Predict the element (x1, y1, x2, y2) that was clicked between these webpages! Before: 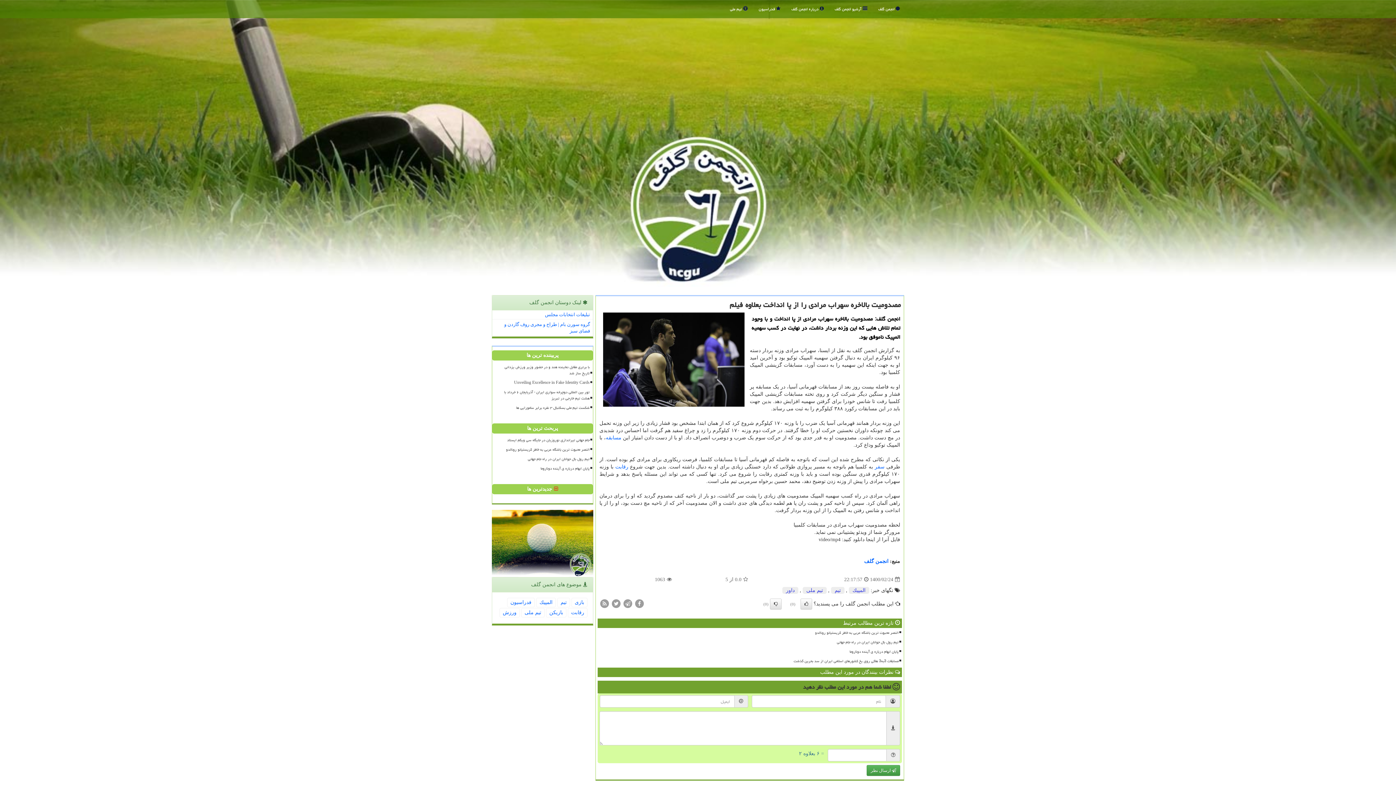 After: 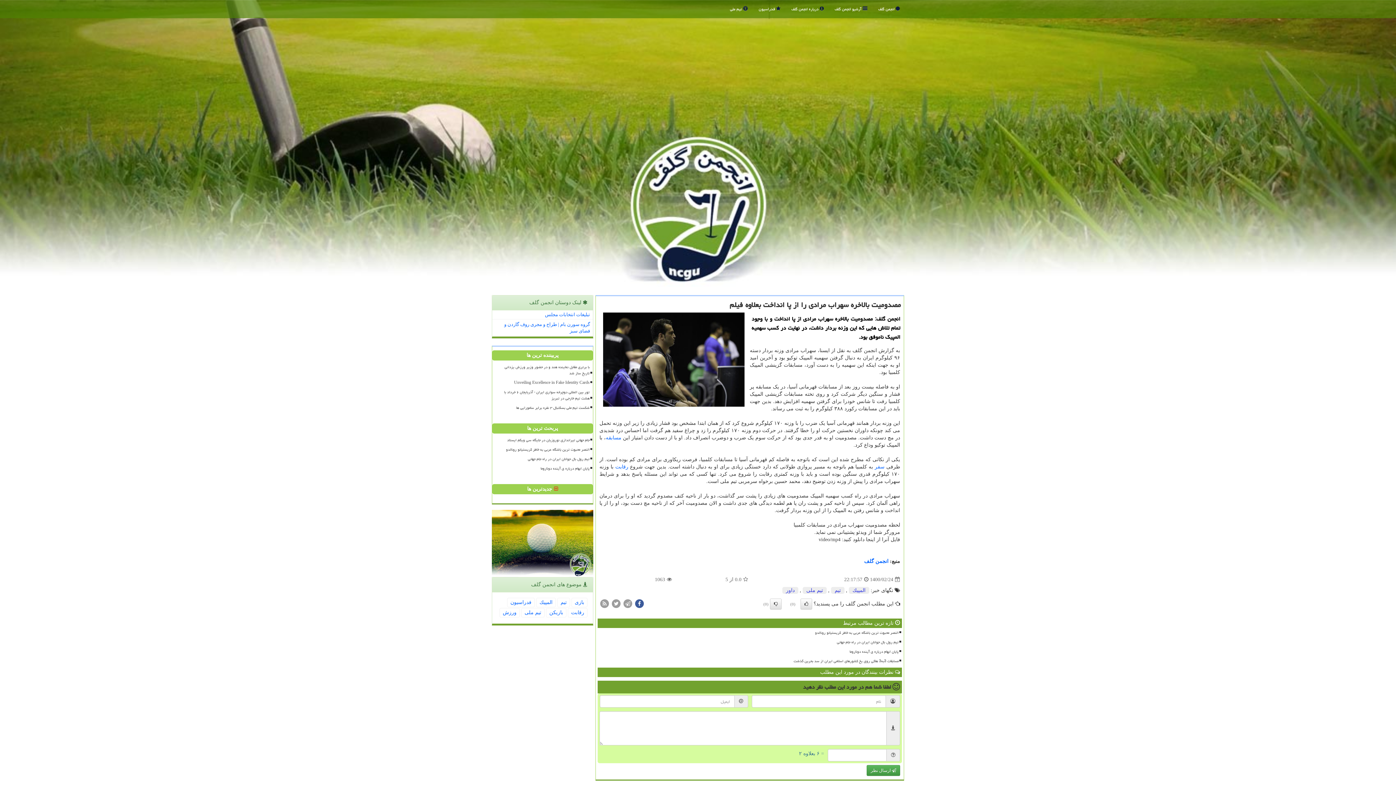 Action: bbox: (634, 600, 644, 606)